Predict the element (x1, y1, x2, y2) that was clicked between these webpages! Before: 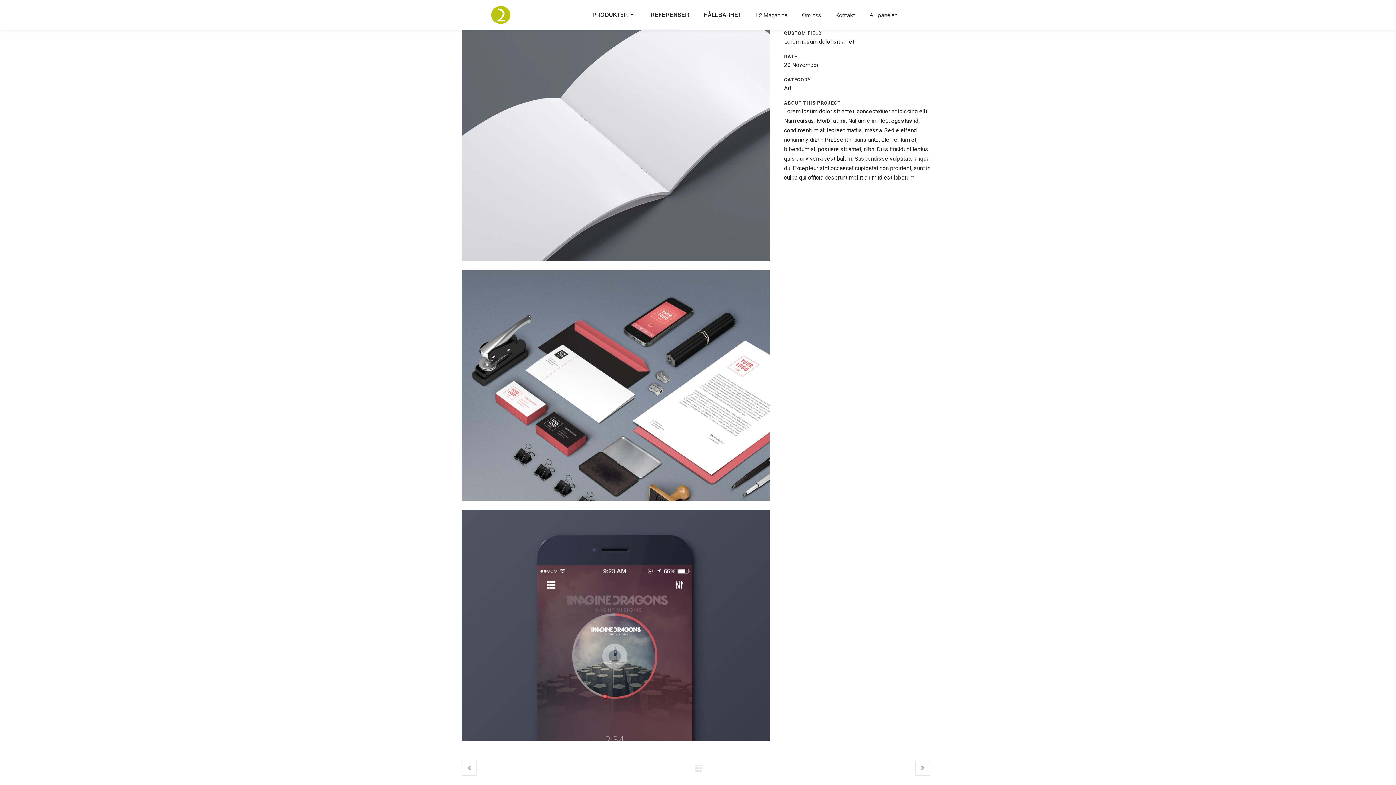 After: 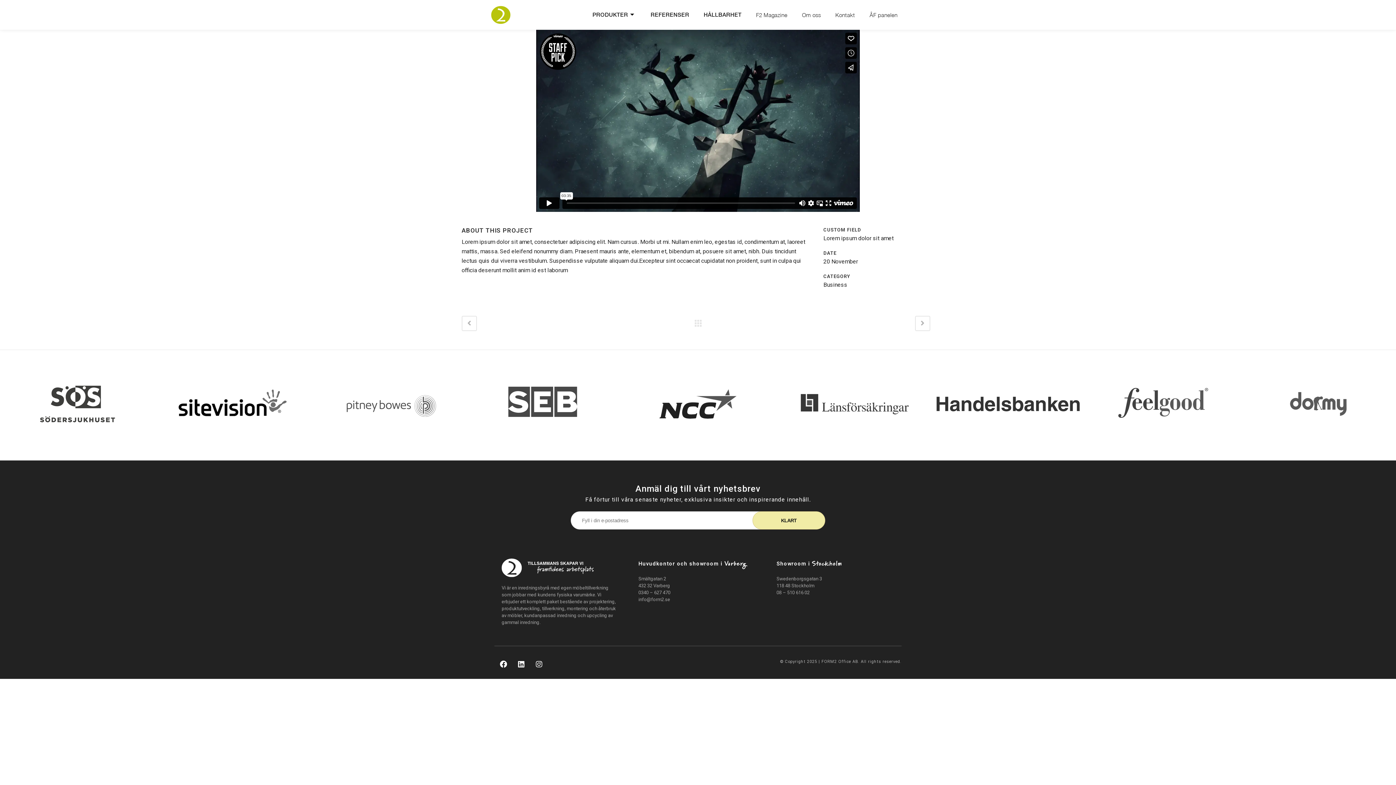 Action: bbox: (461, 760, 477, 776)